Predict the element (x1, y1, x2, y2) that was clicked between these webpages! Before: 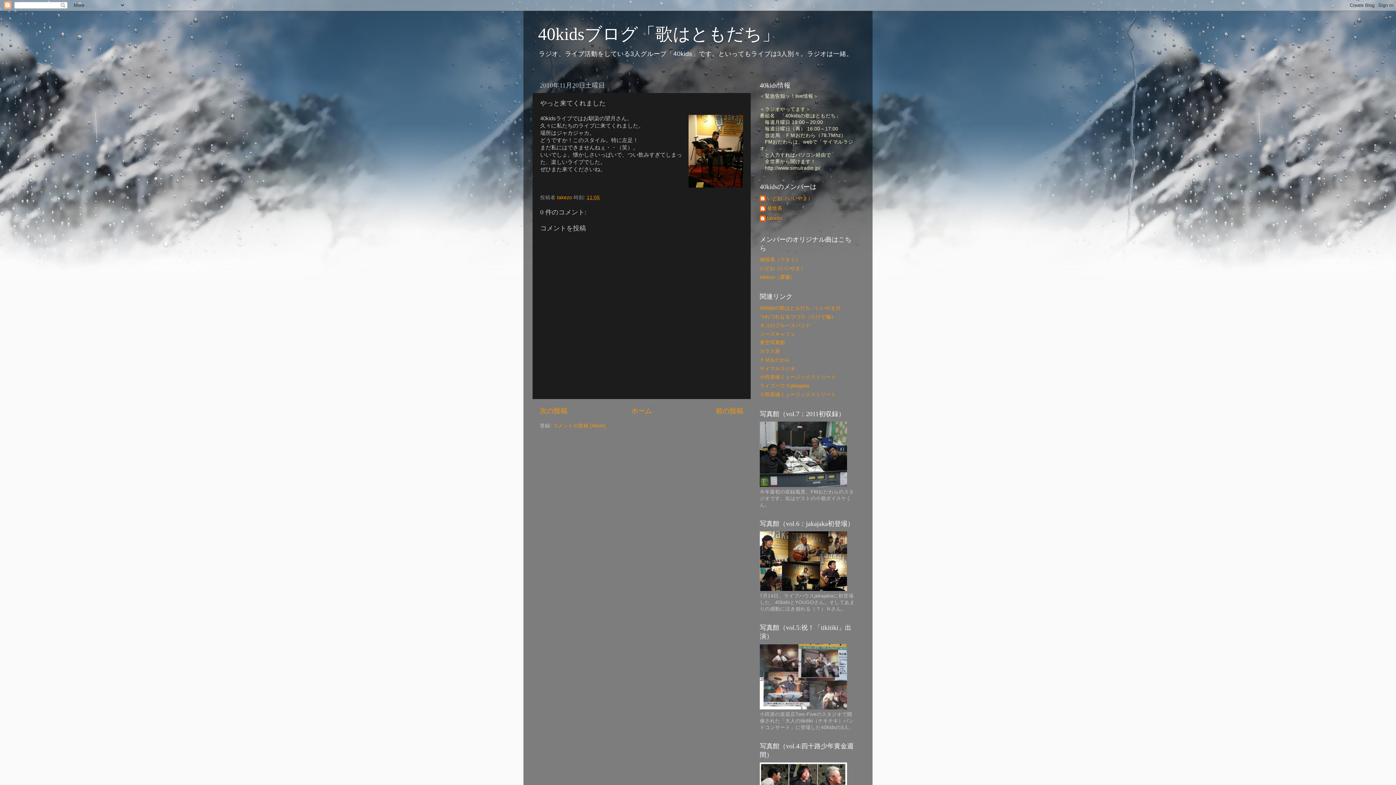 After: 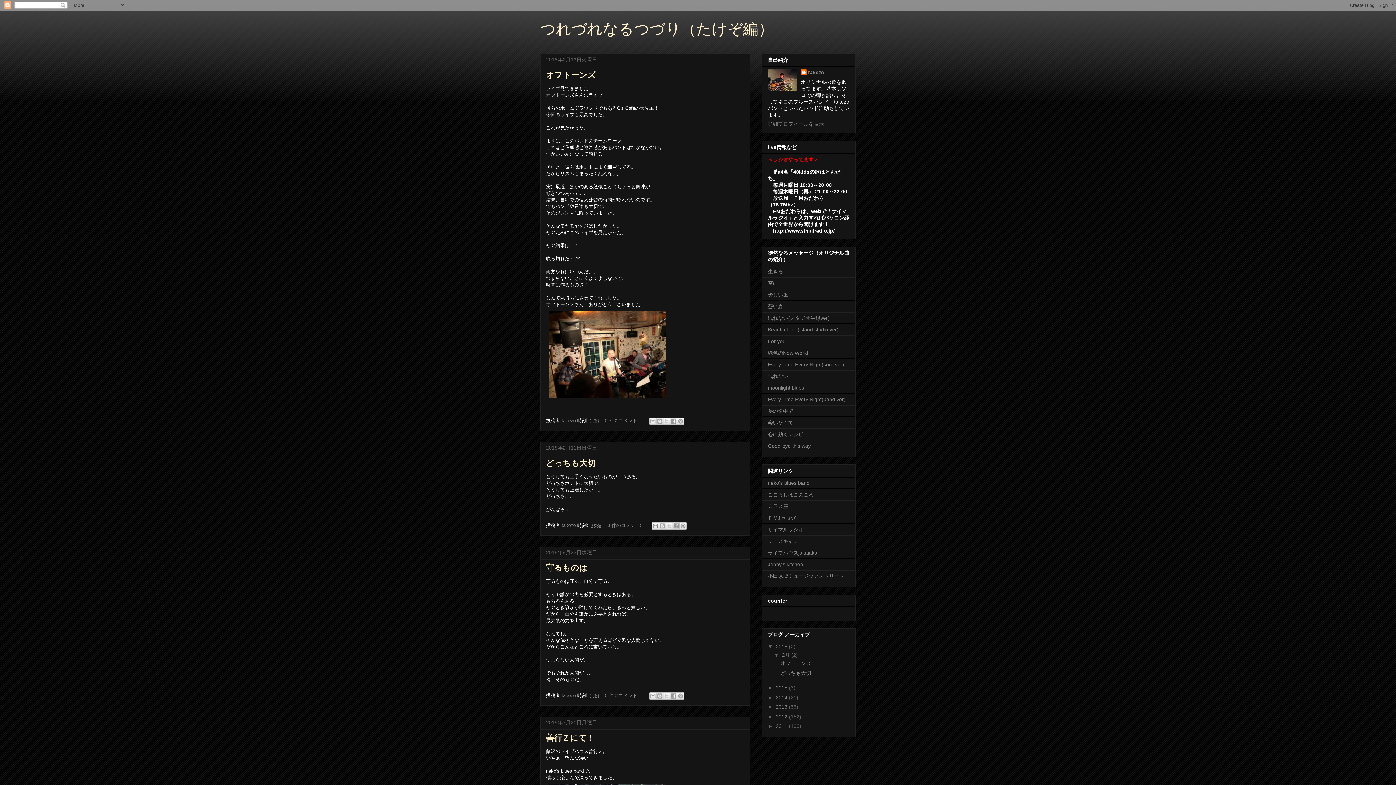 Action: label: つれづれなるつづり（たけぞ編） bbox: (760, 314, 836, 319)